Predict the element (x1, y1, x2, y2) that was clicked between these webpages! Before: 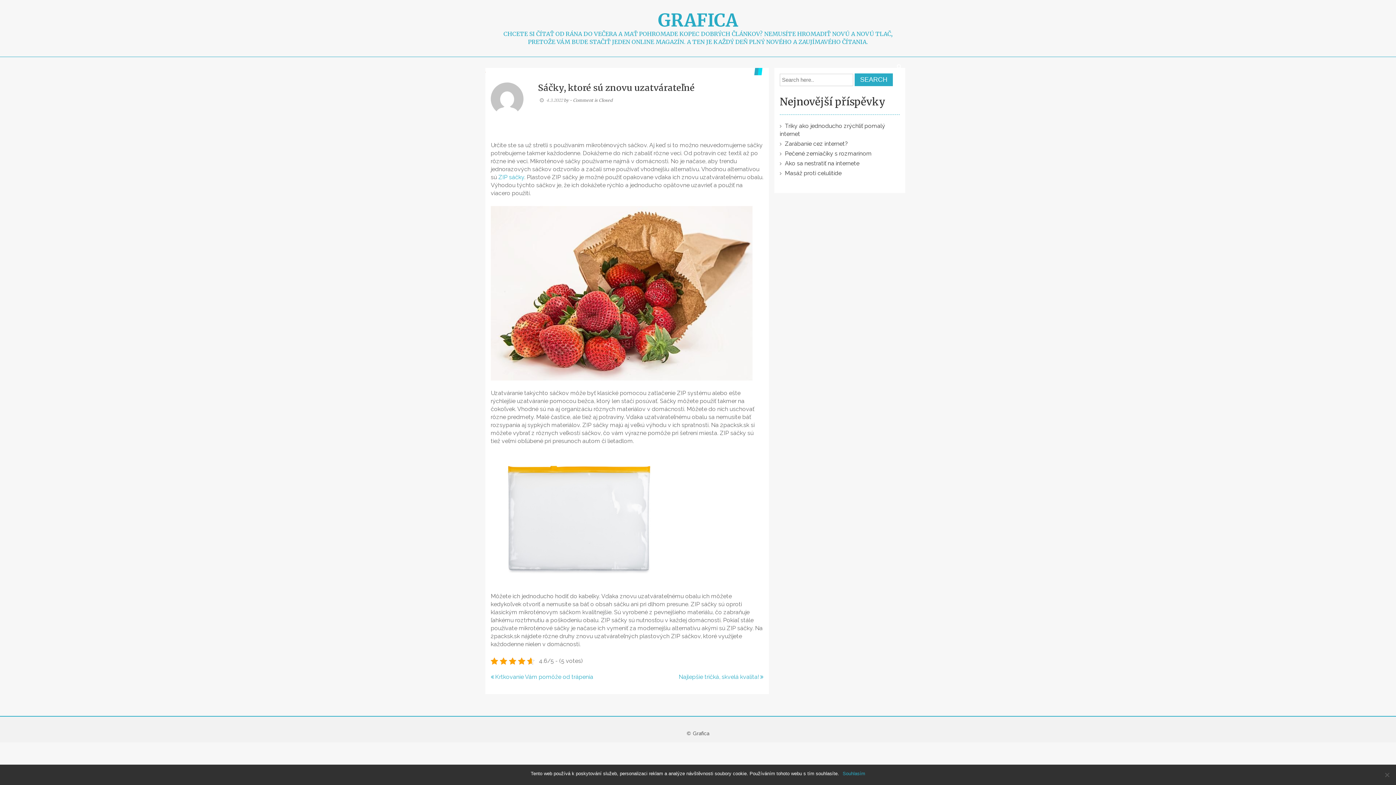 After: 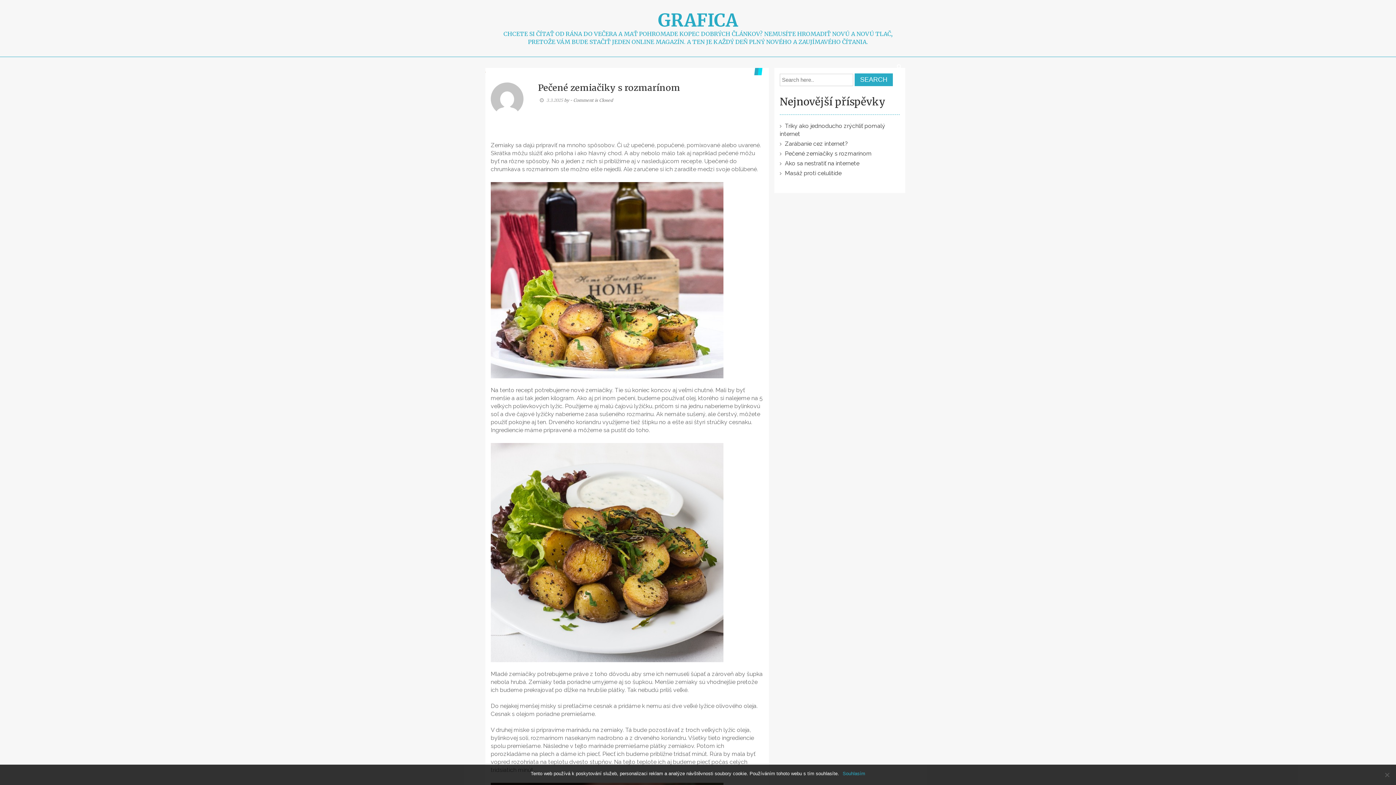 Action: bbox: (785, 150, 872, 157) label: Pečené zemiačiky s rozmarínom